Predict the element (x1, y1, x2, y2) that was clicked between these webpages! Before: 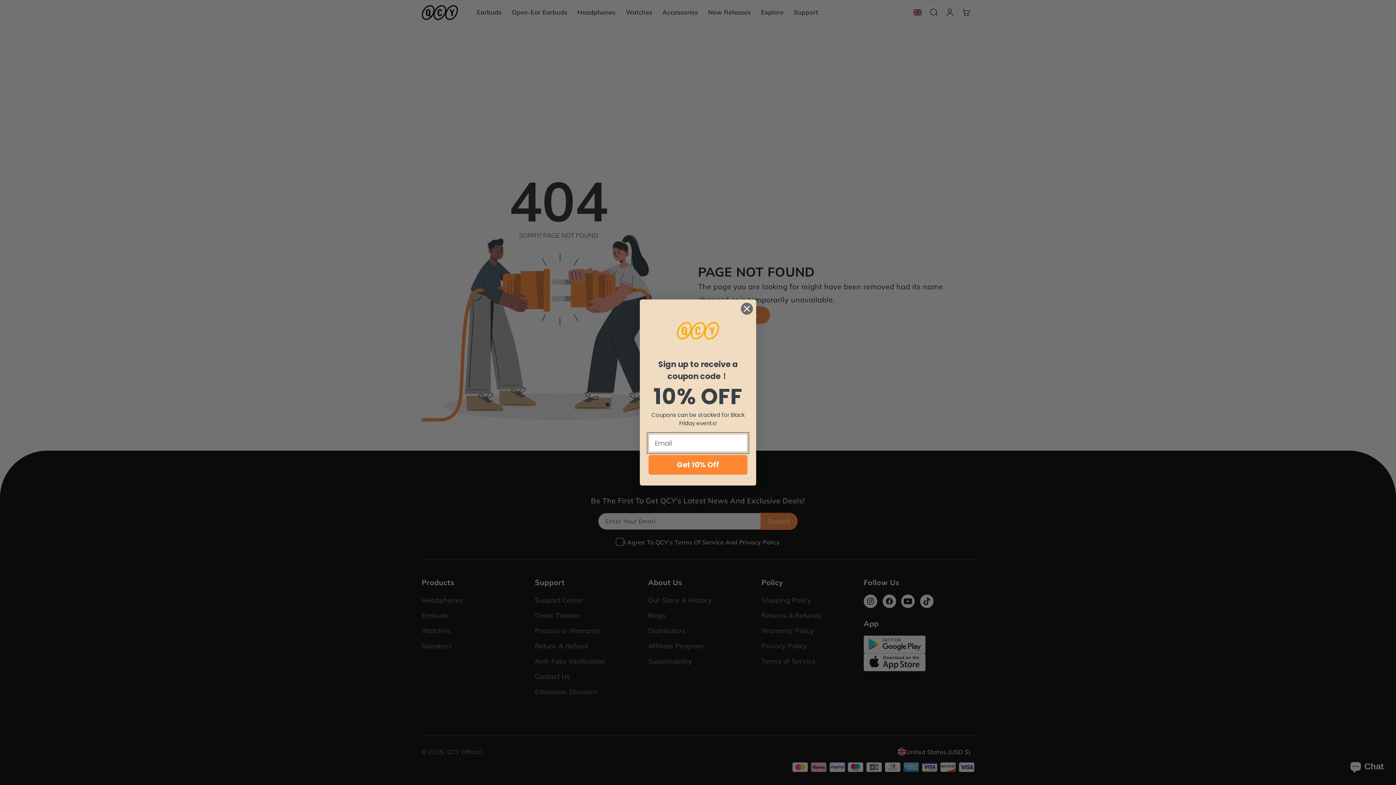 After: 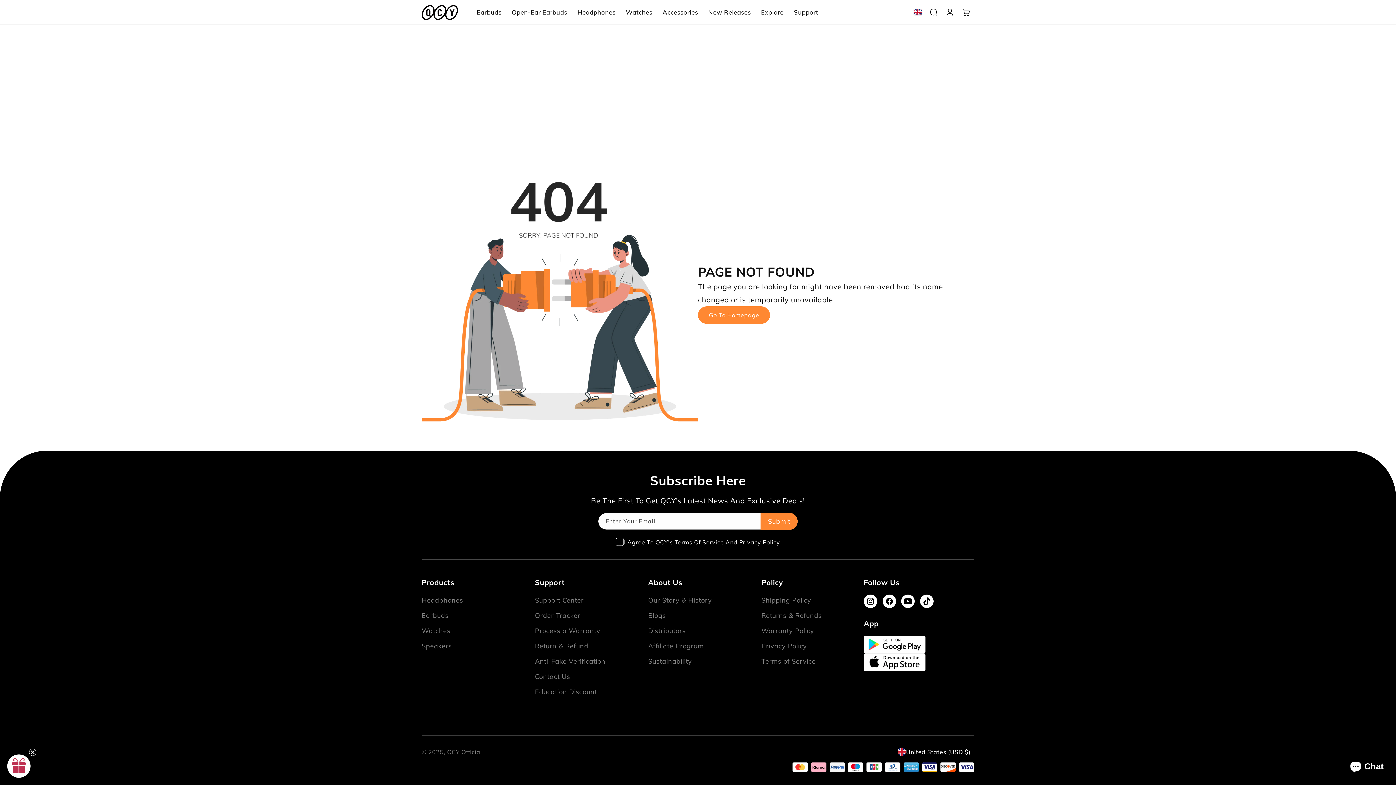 Action: bbox: (740, 302, 753, 315) label: Close dialog